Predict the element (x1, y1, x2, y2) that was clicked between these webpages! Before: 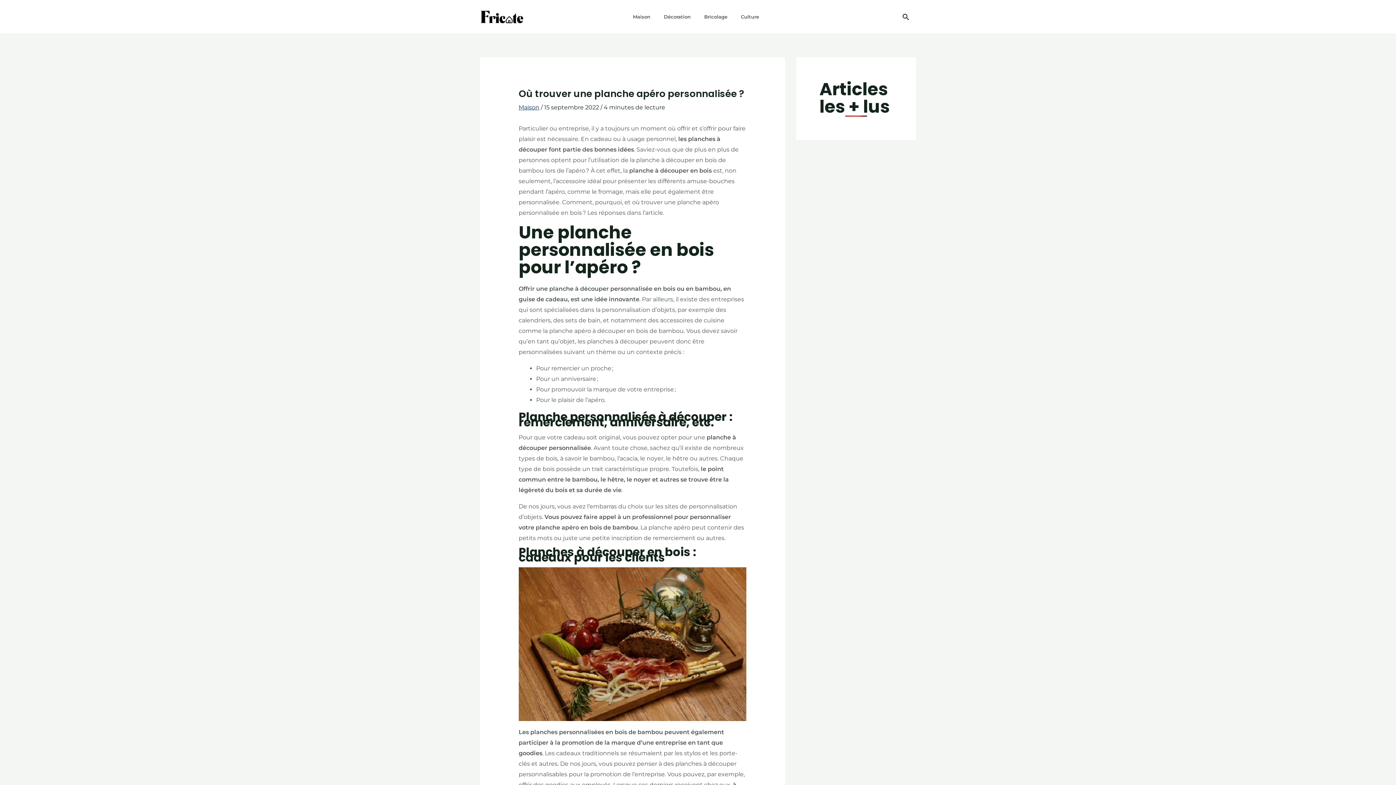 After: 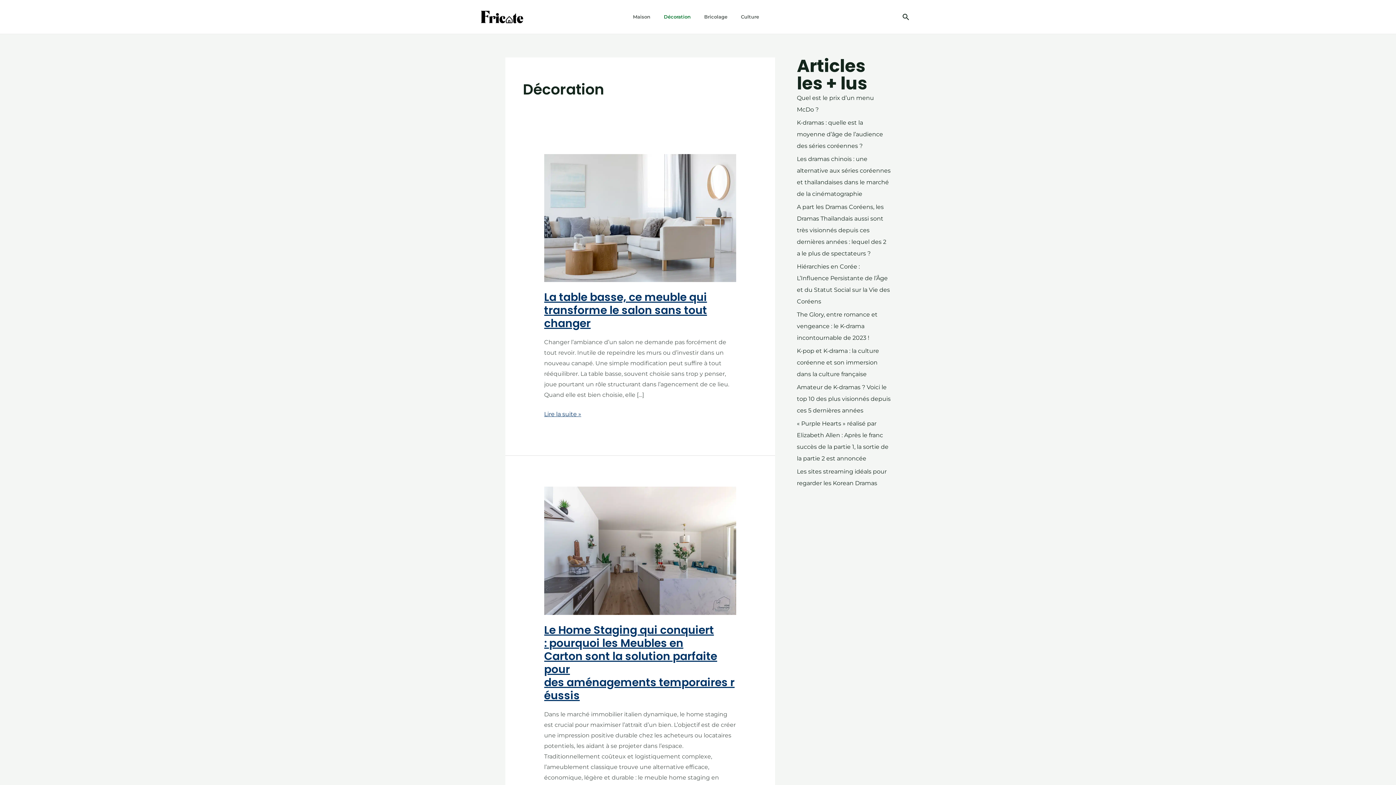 Action: bbox: (659, 4, 699, 29) label: Décoration